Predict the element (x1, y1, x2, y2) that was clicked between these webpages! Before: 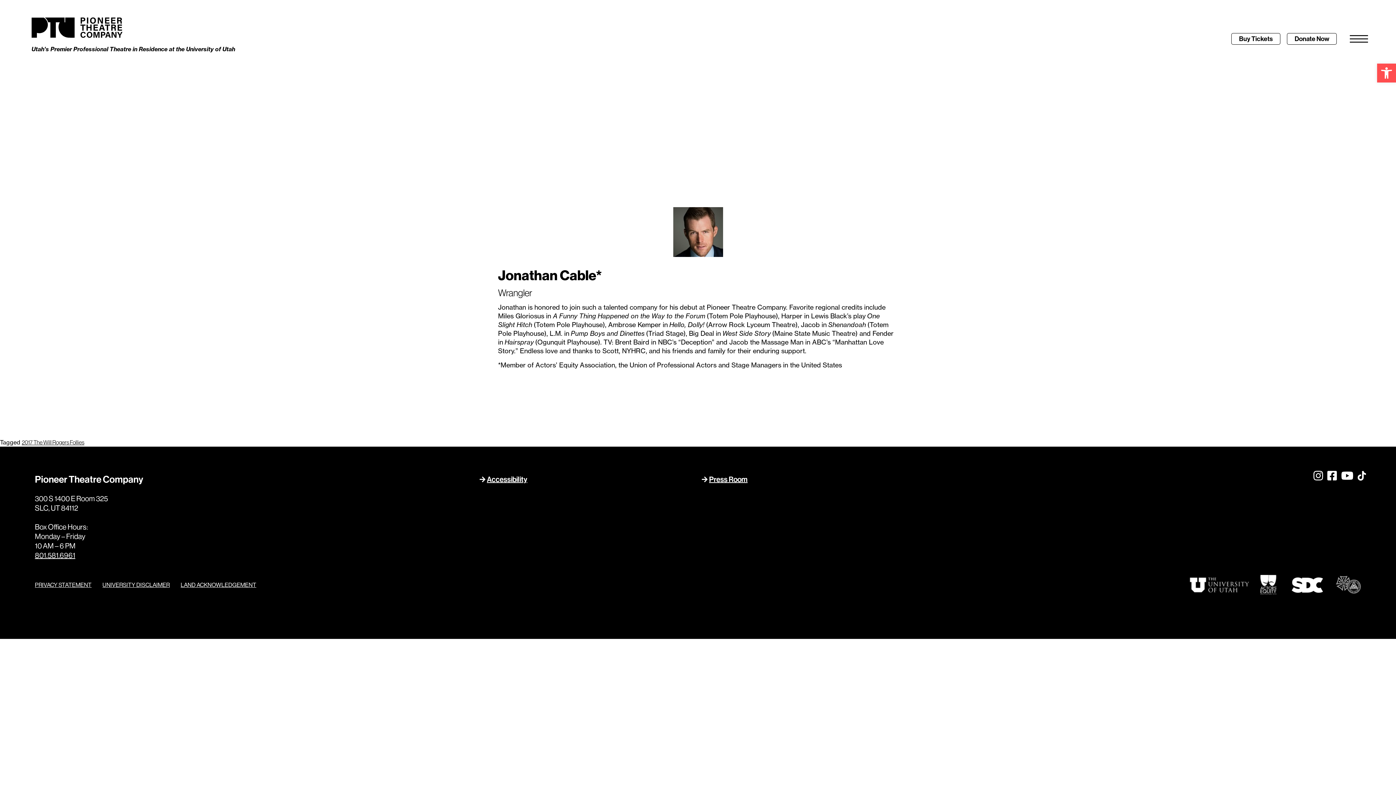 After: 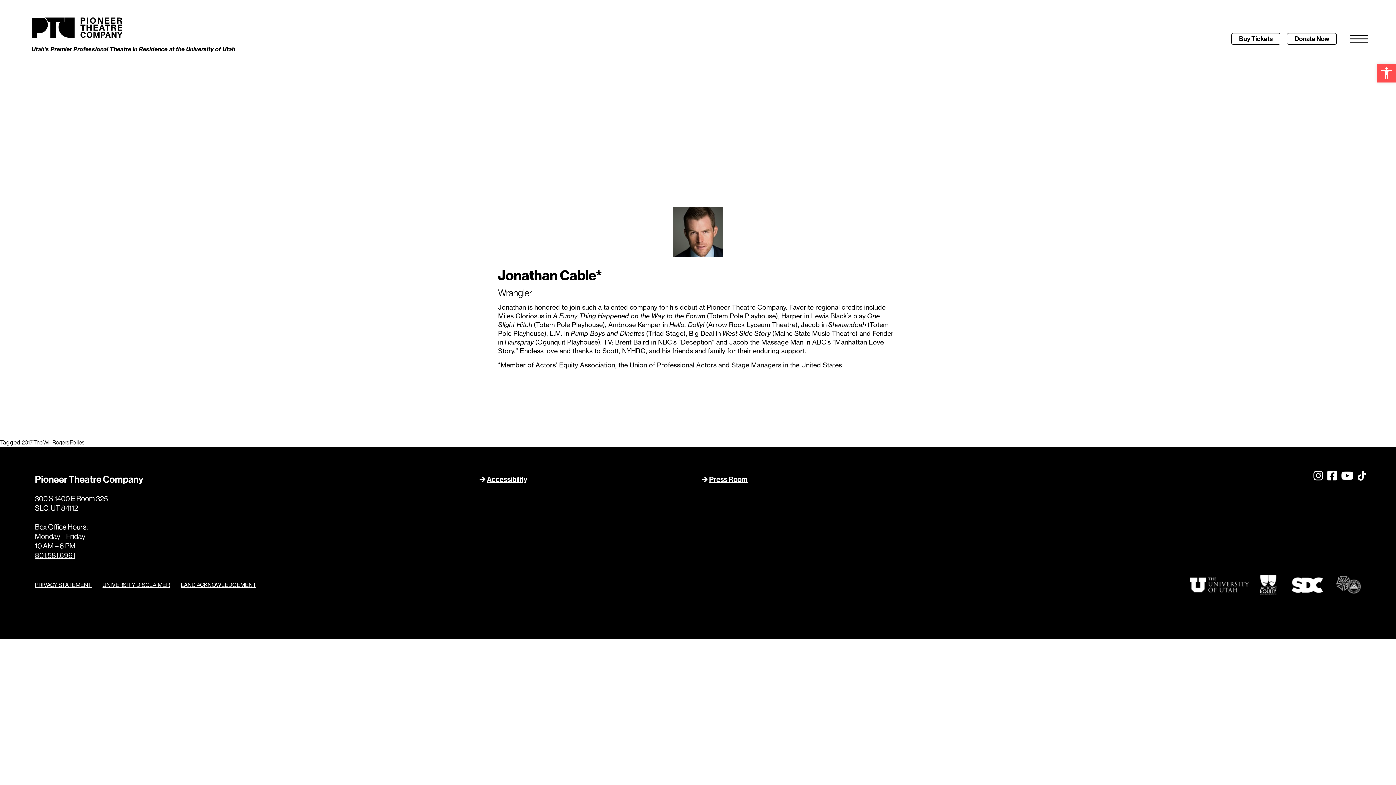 Action: bbox: (1260, 575, 1277, 594)